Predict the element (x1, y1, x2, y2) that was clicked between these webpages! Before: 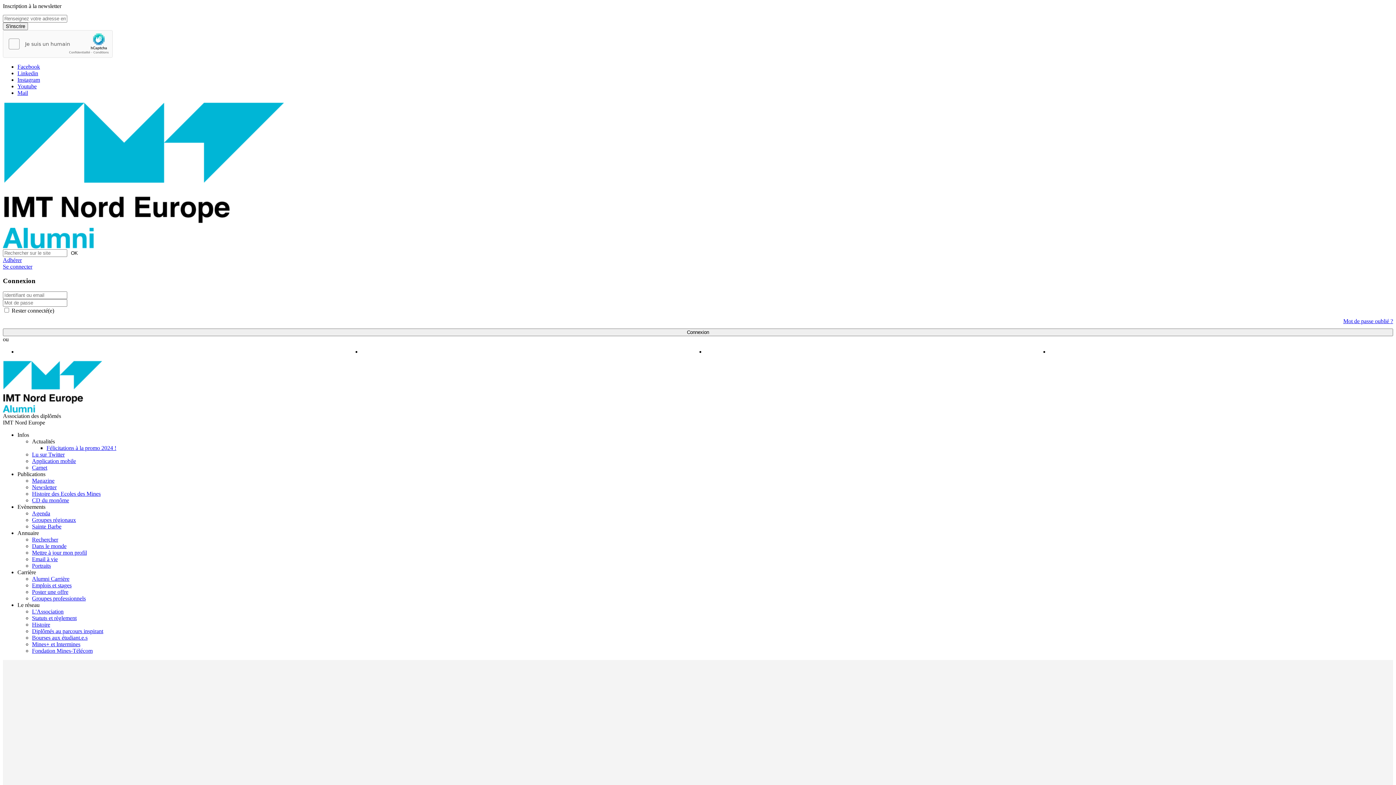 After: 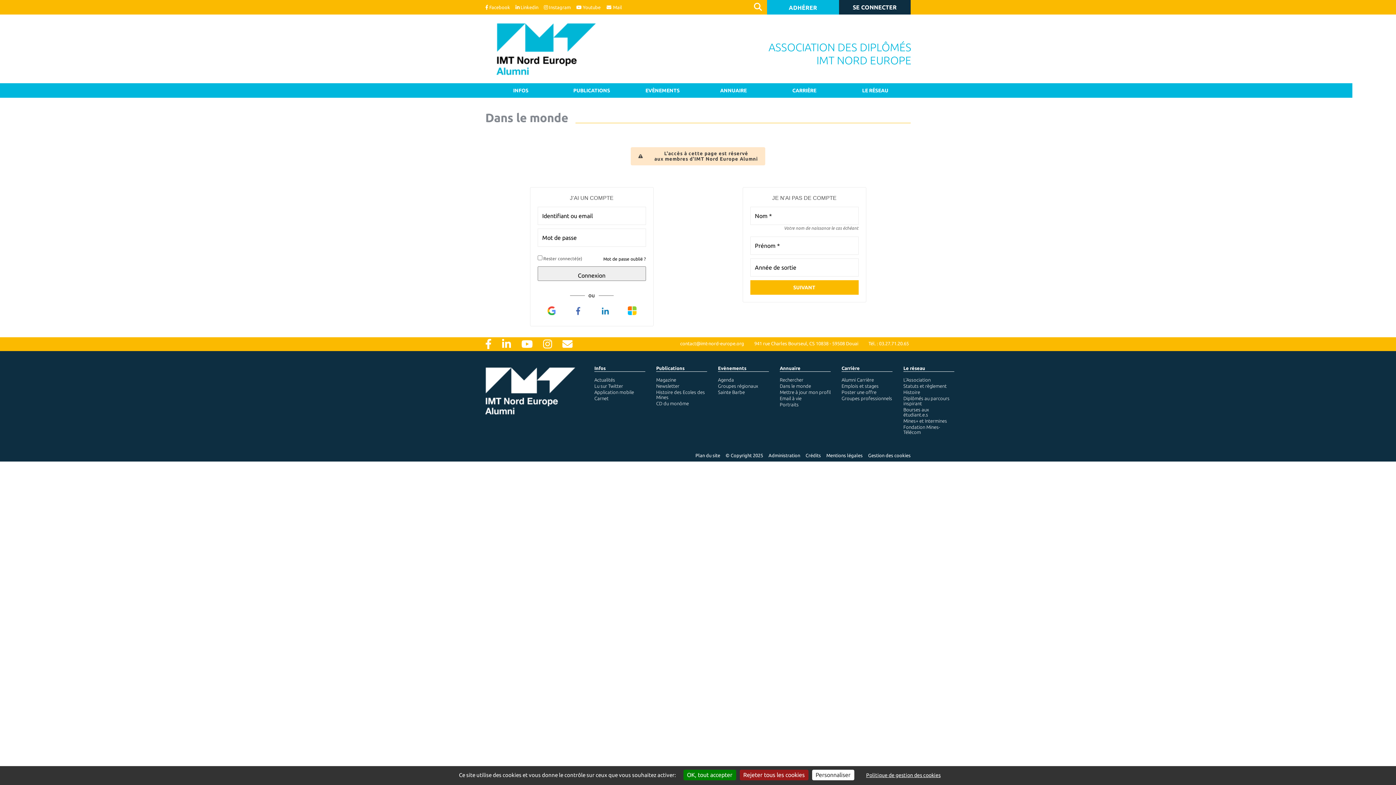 Action: bbox: (32, 543, 66, 549) label: Dans le monde